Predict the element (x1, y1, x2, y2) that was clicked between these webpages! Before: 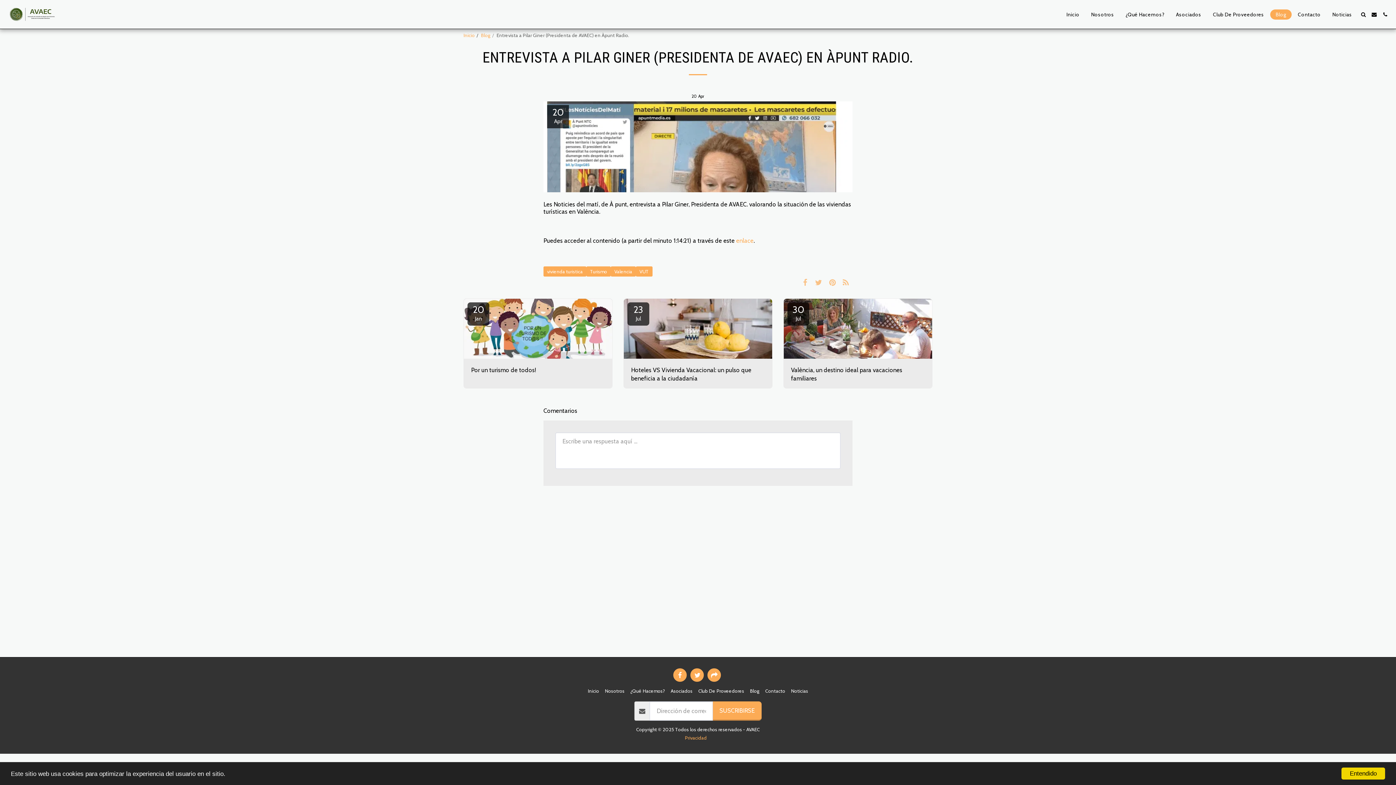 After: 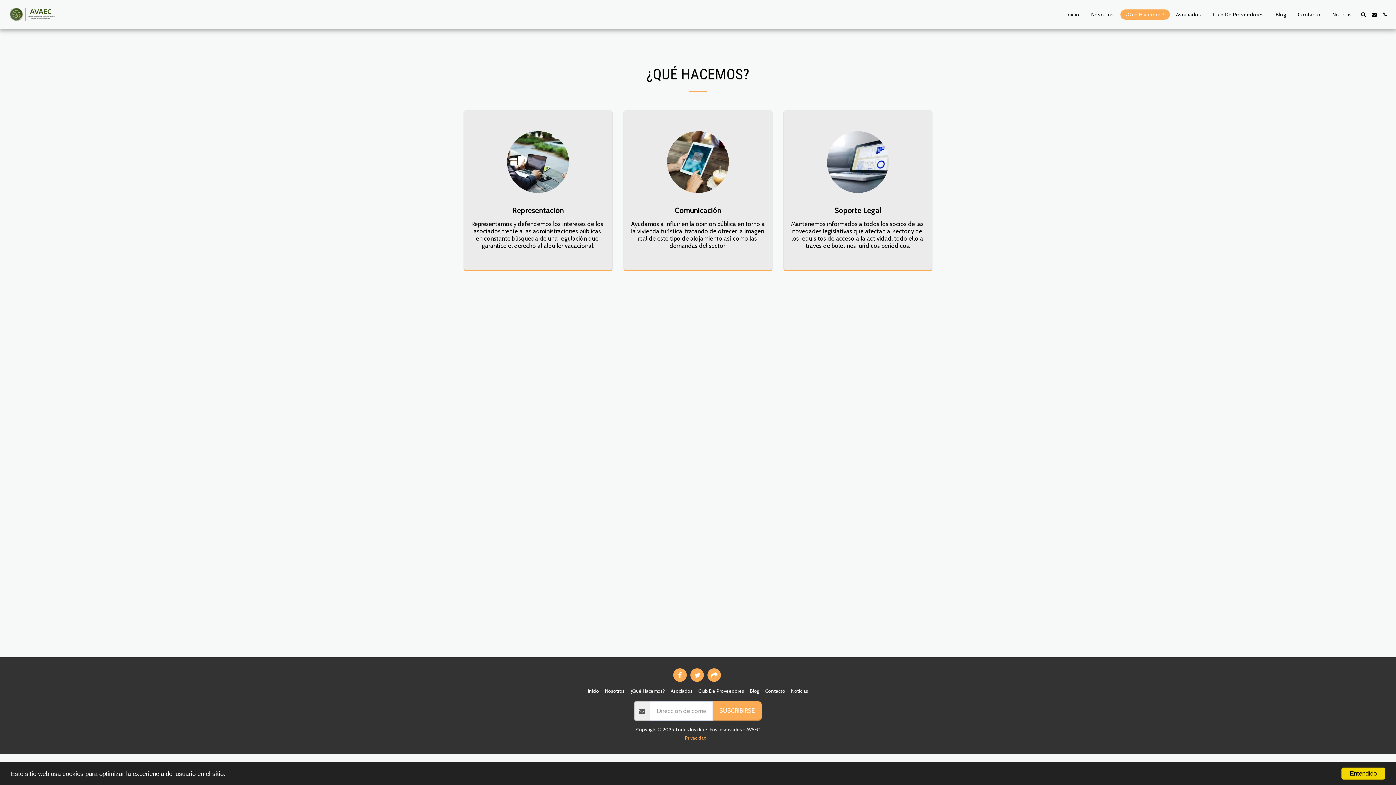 Action: label: ¿Qué Hacemos? bbox: (630, 687, 665, 694)